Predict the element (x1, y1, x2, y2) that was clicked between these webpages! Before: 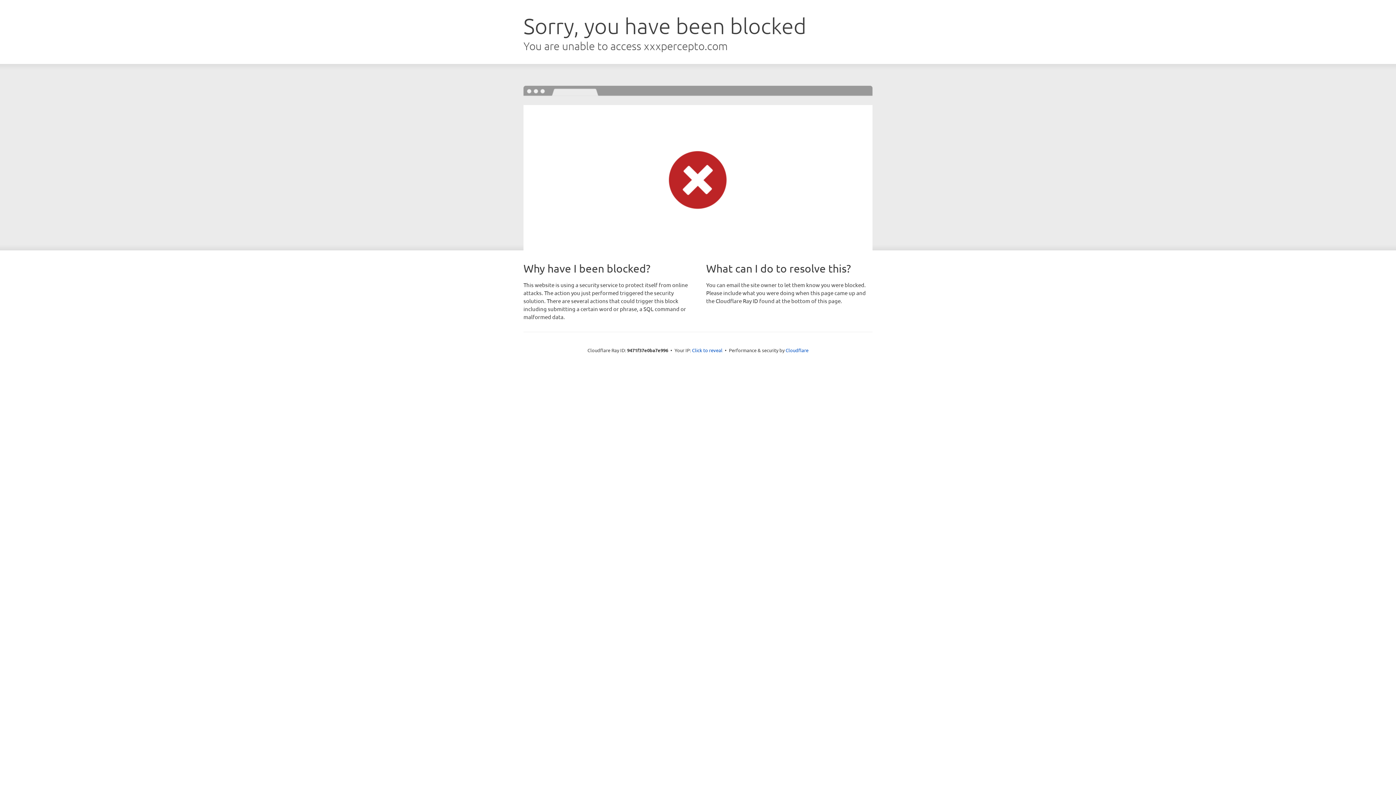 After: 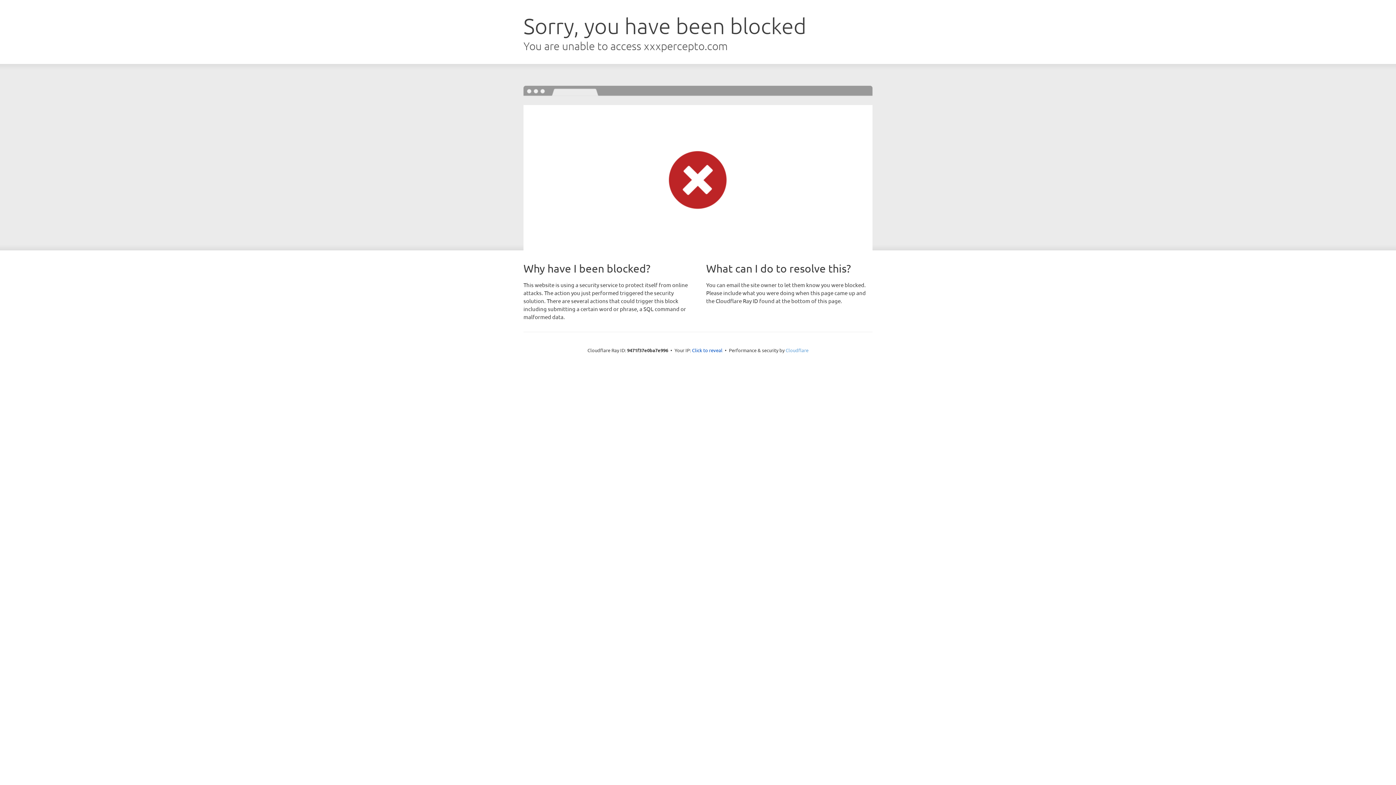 Action: bbox: (785, 347, 808, 353) label: Cloudflare